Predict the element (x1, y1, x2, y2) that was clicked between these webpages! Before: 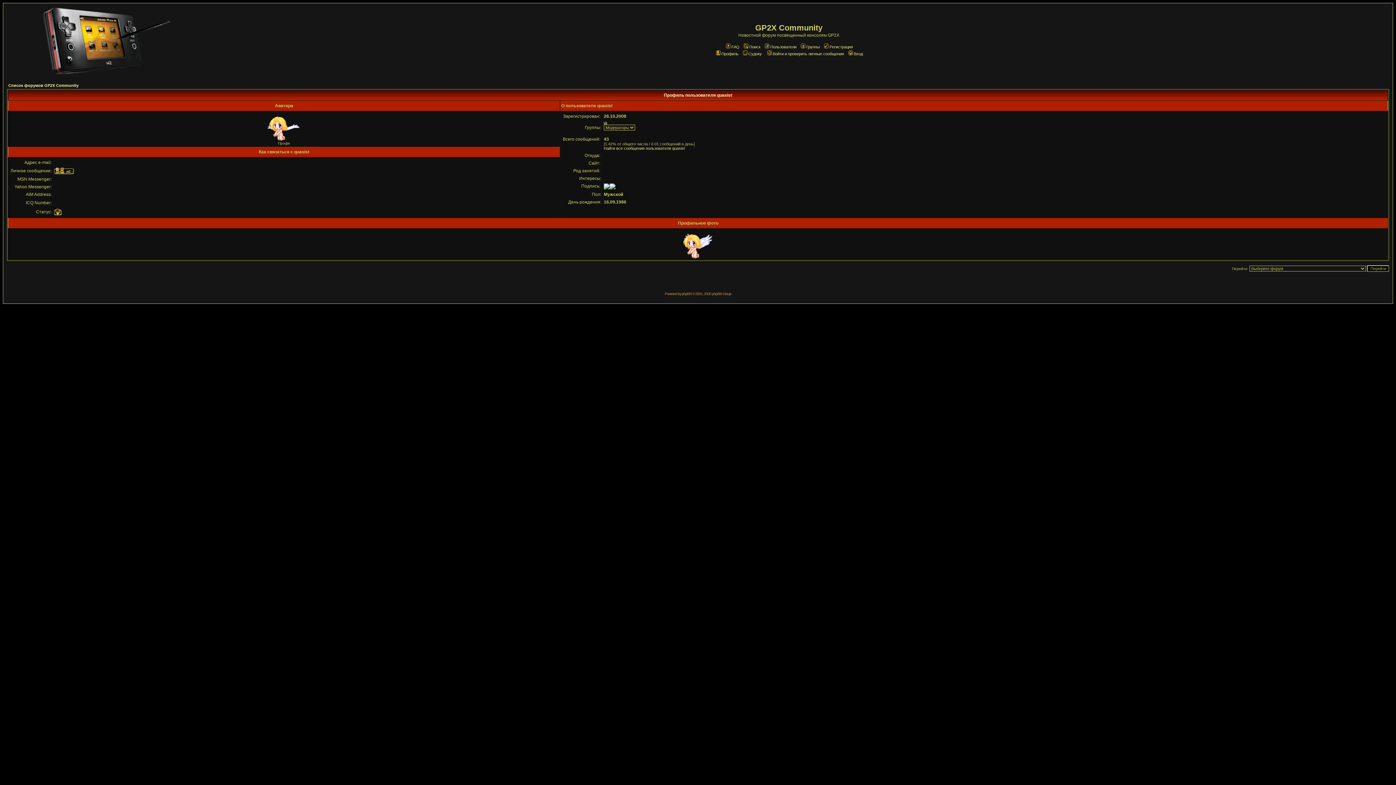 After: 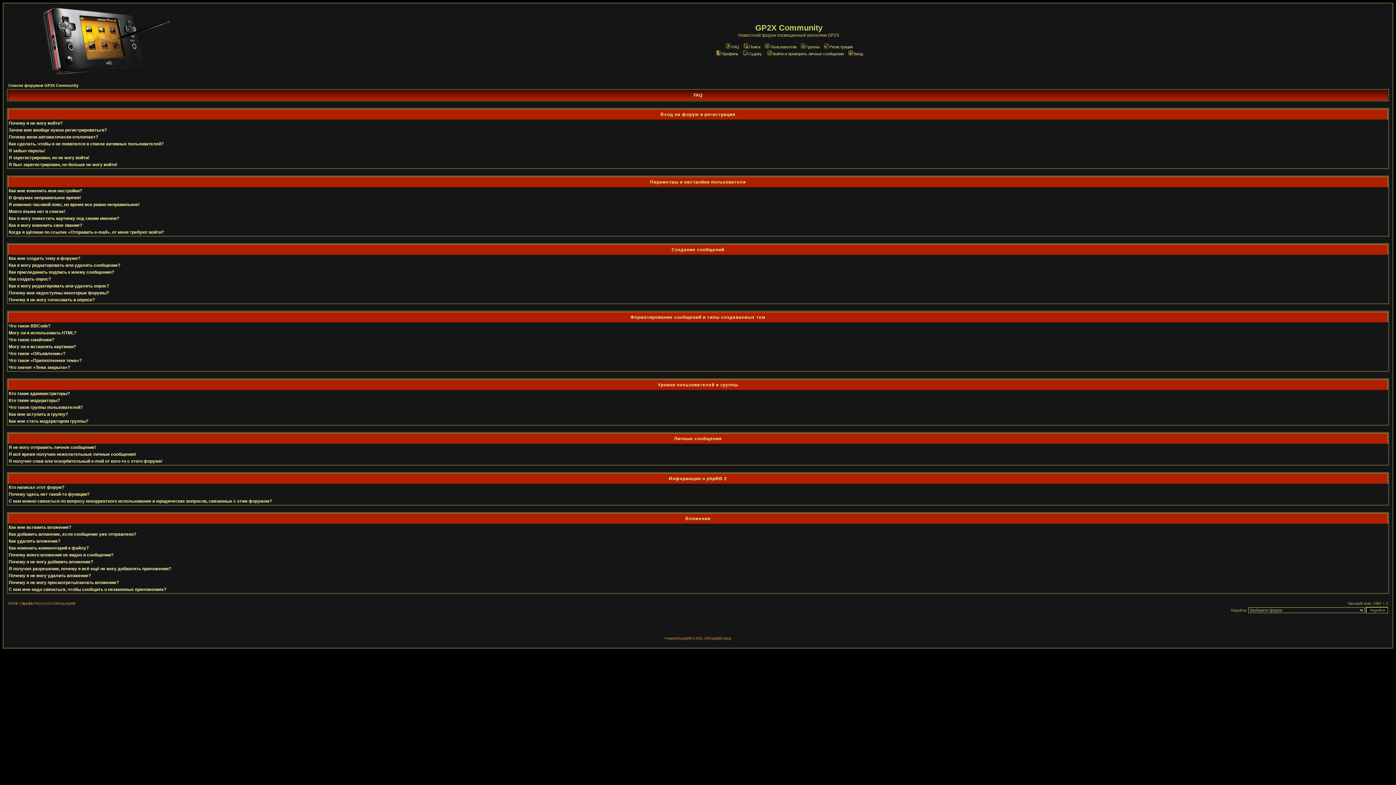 Action: label: FAQ bbox: (725, 44, 739, 49)